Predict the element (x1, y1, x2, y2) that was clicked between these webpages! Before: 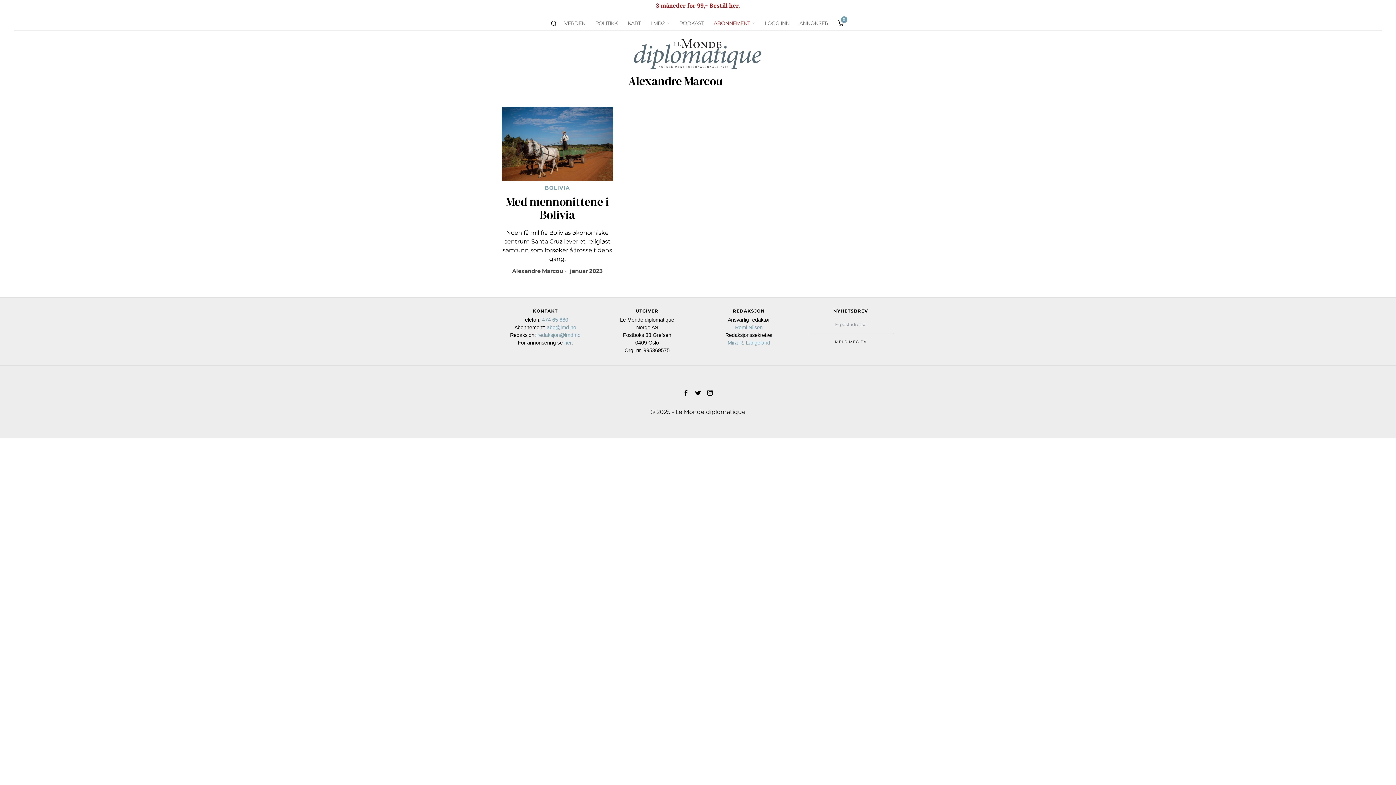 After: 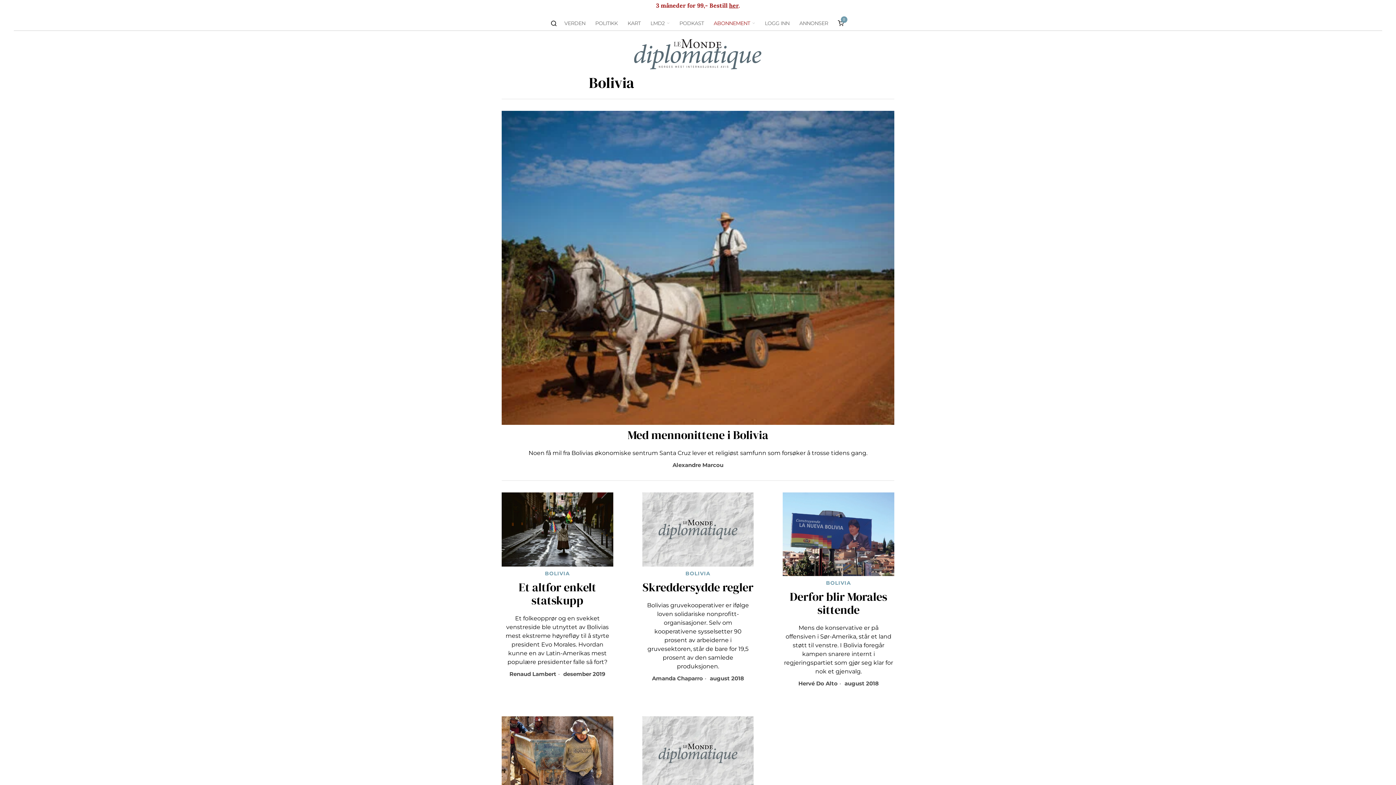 Action: label: BOLIVIA bbox: (545, 184, 570, 192)